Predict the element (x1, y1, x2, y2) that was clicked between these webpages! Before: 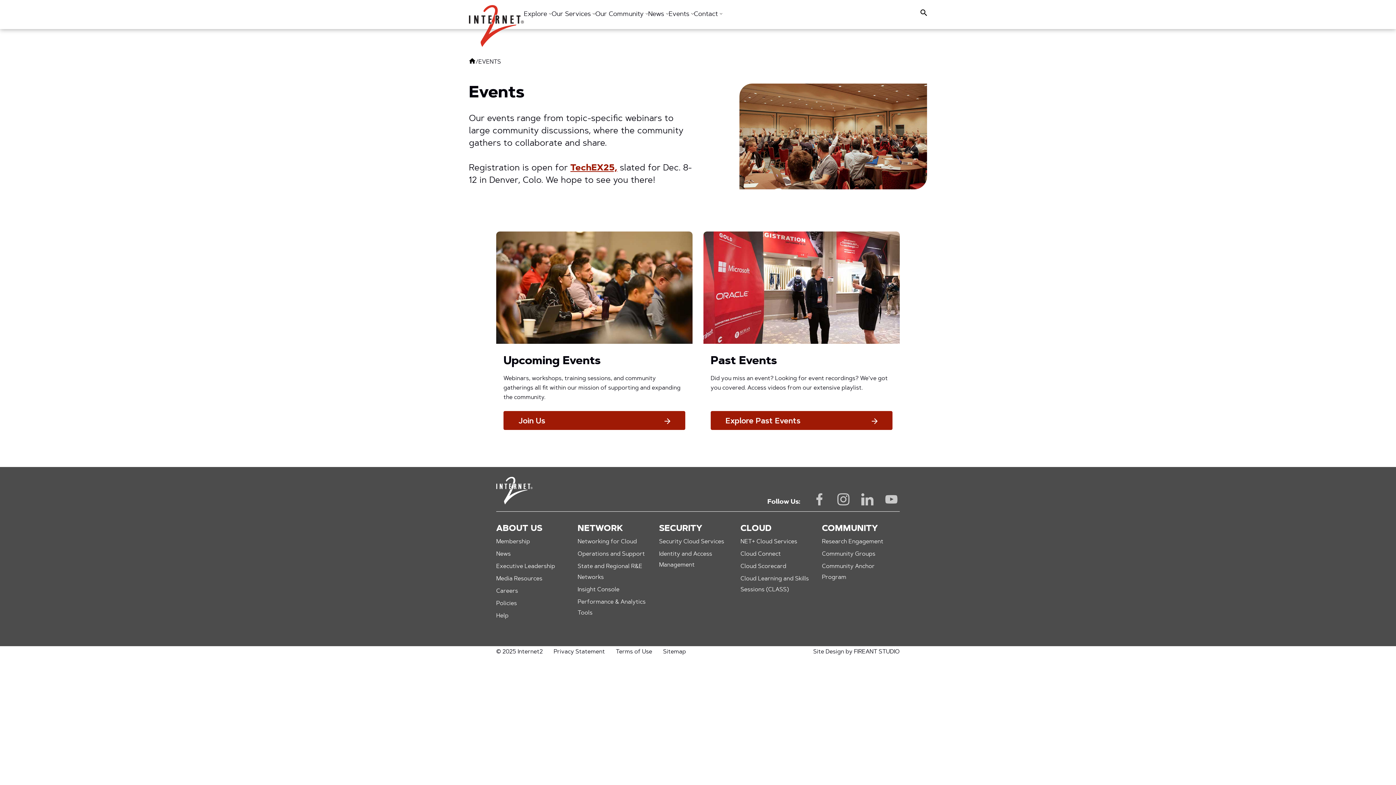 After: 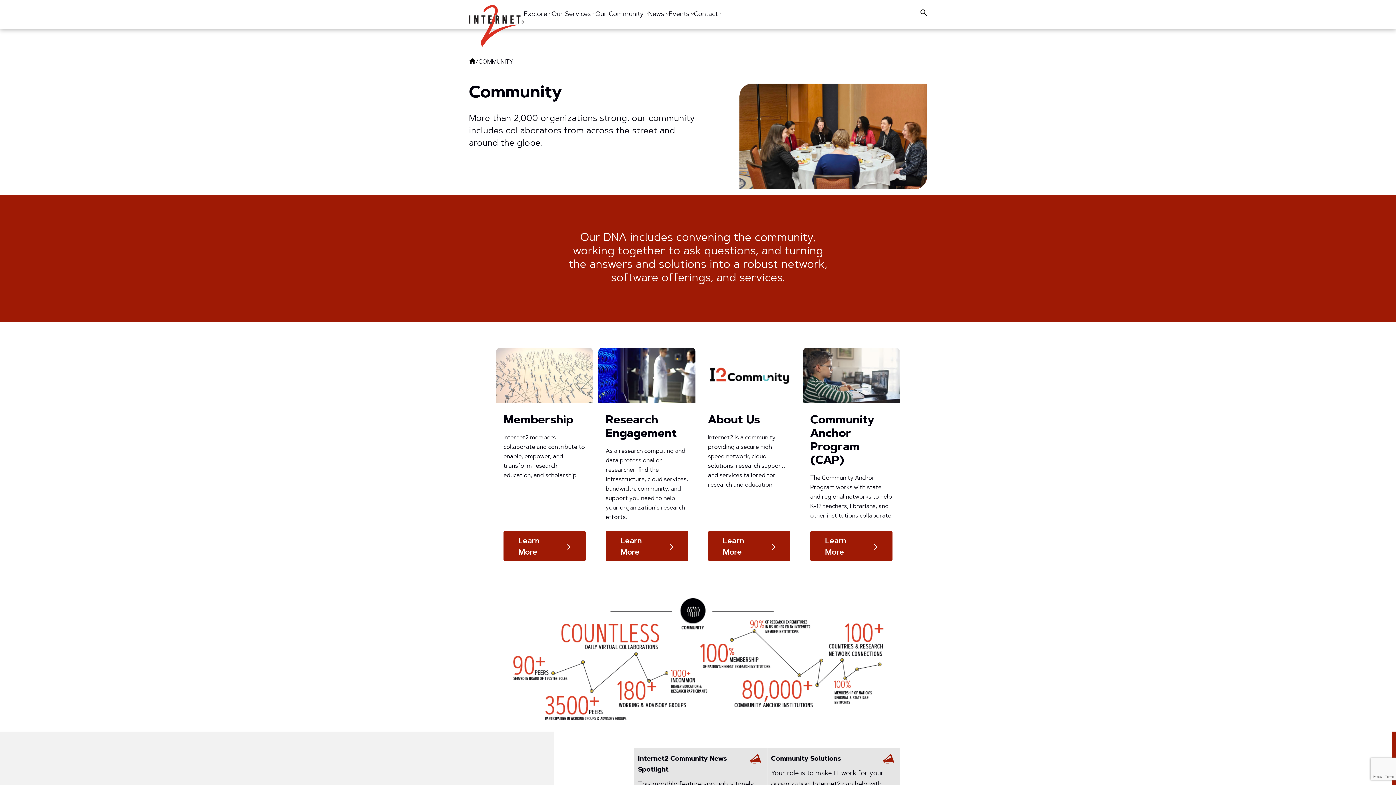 Action: label: COMMUNITY bbox: (822, 524, 878, 533)